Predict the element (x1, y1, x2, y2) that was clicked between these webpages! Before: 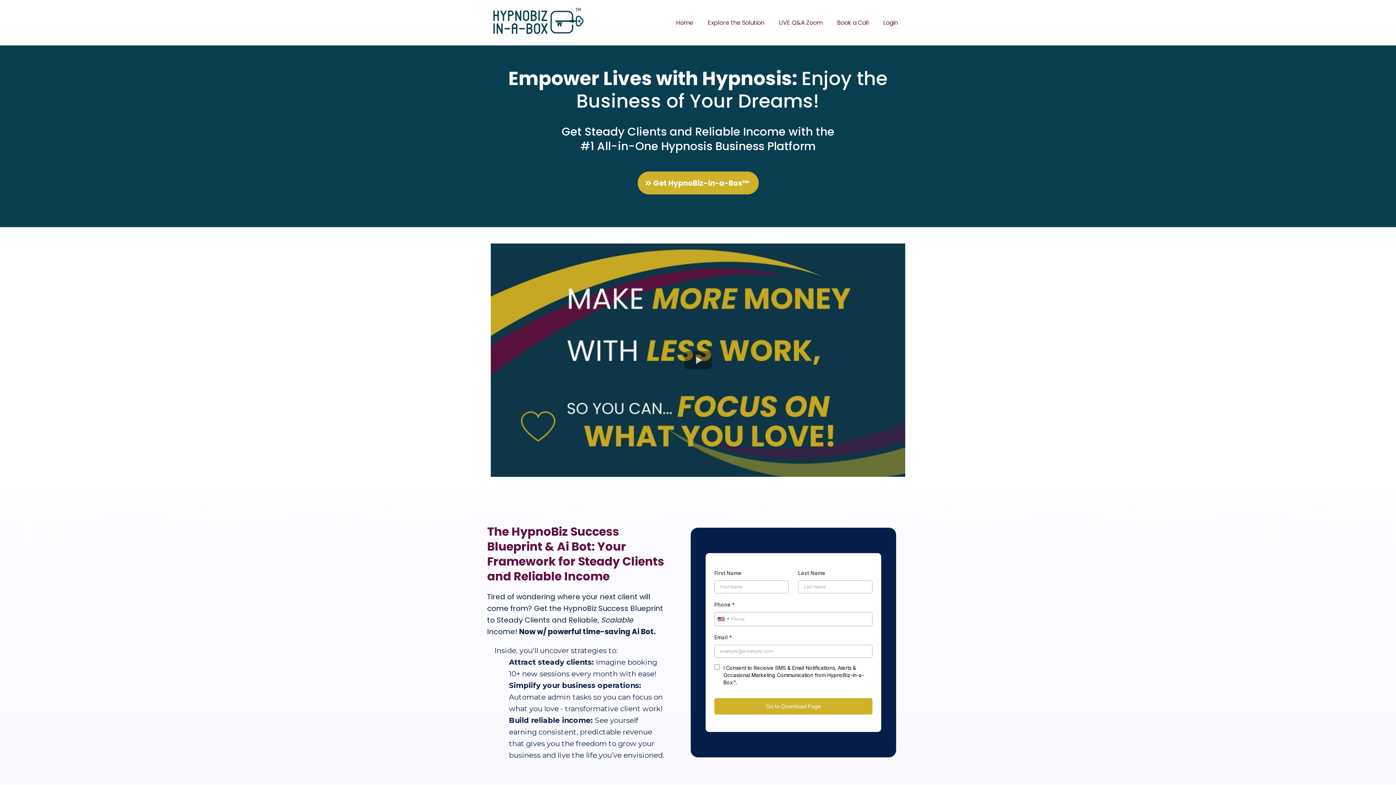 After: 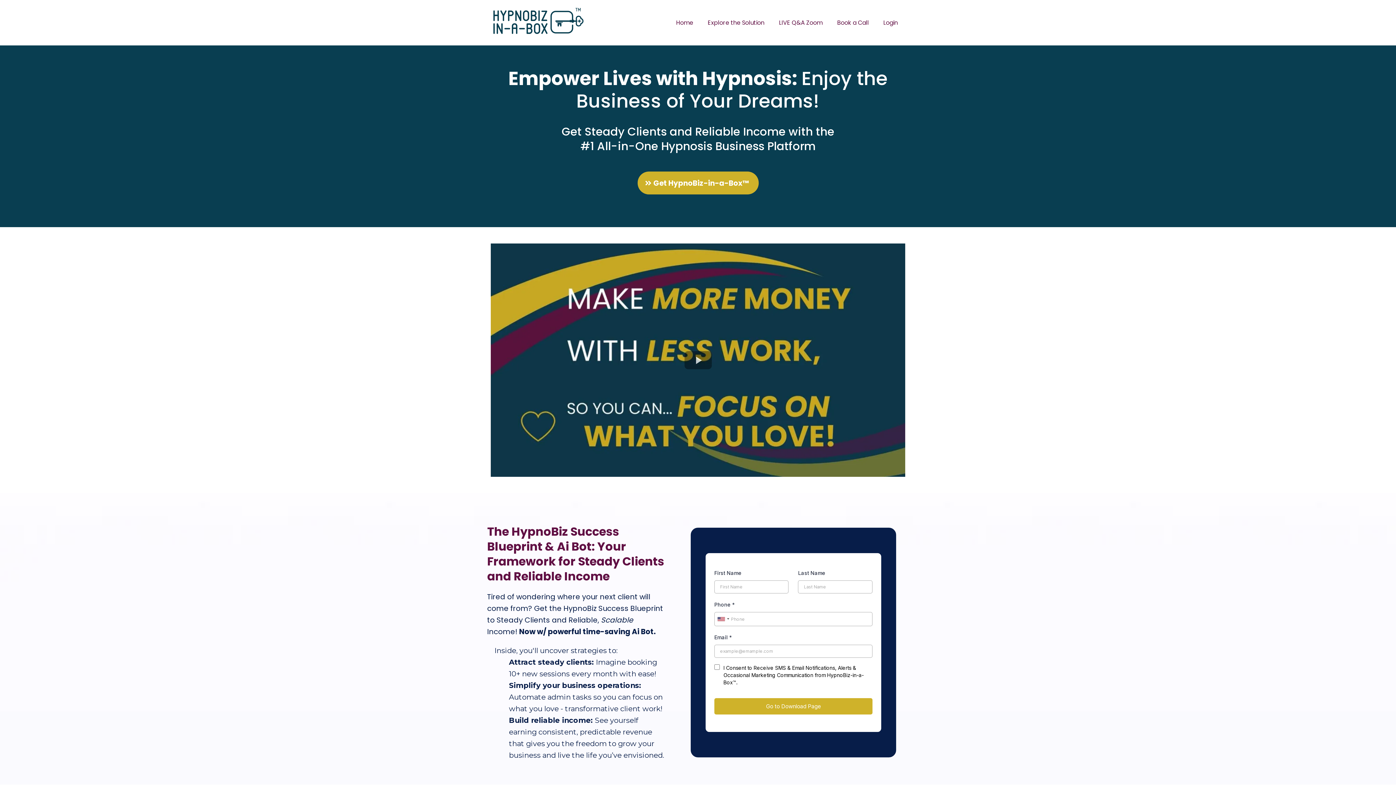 Action: bbox: (669, 19, 700, 26) label: Home